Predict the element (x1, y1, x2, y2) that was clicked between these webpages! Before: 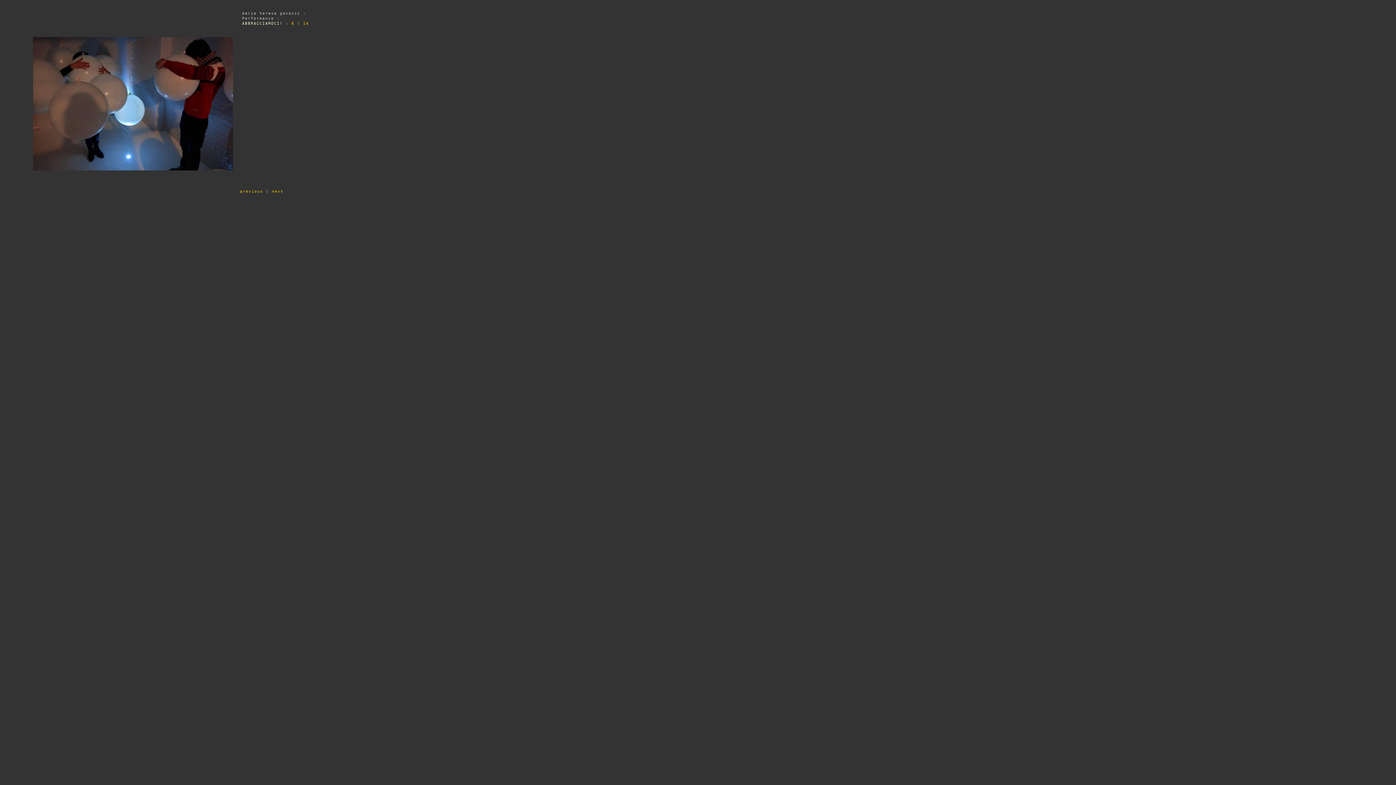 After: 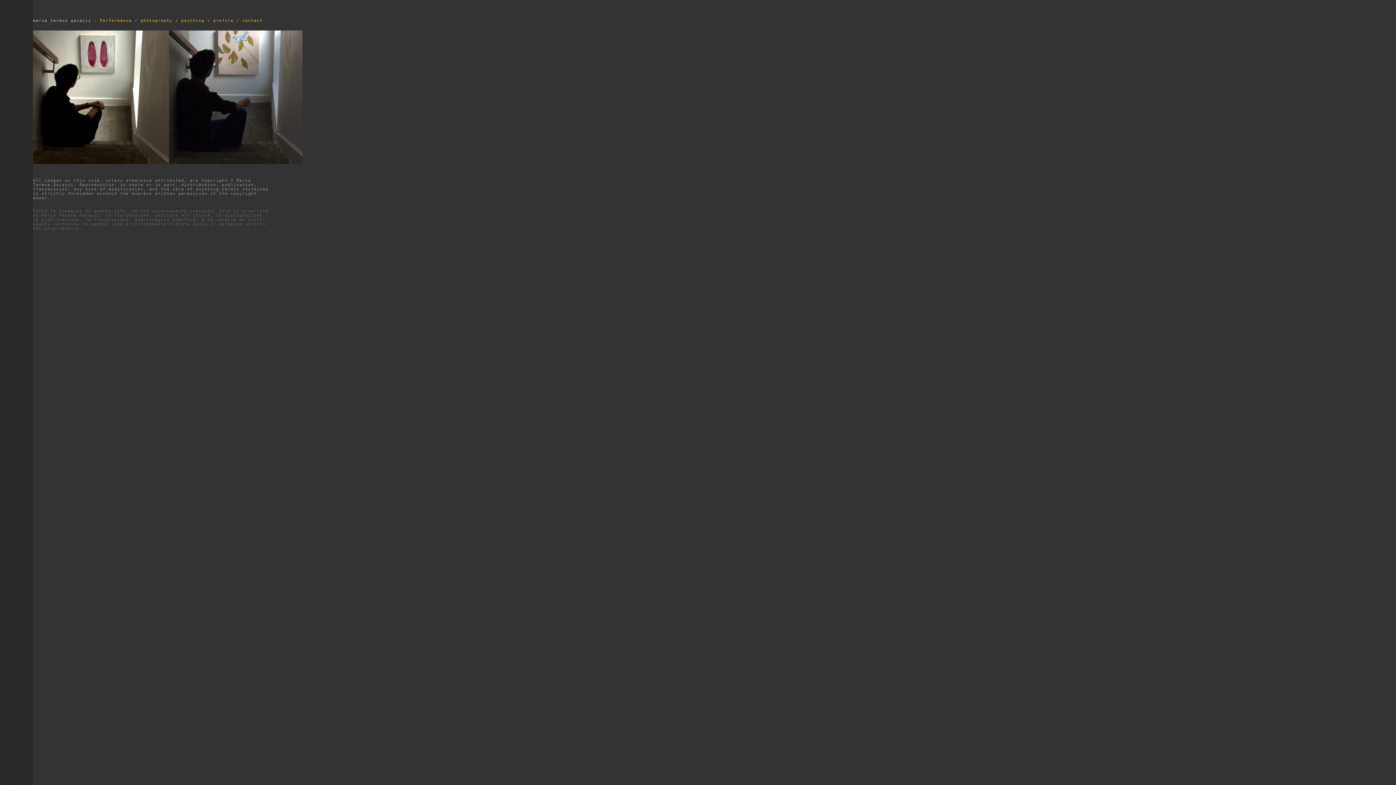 Action: bbox: (242, 11, 300, 15) label: maria teresa gavazzi